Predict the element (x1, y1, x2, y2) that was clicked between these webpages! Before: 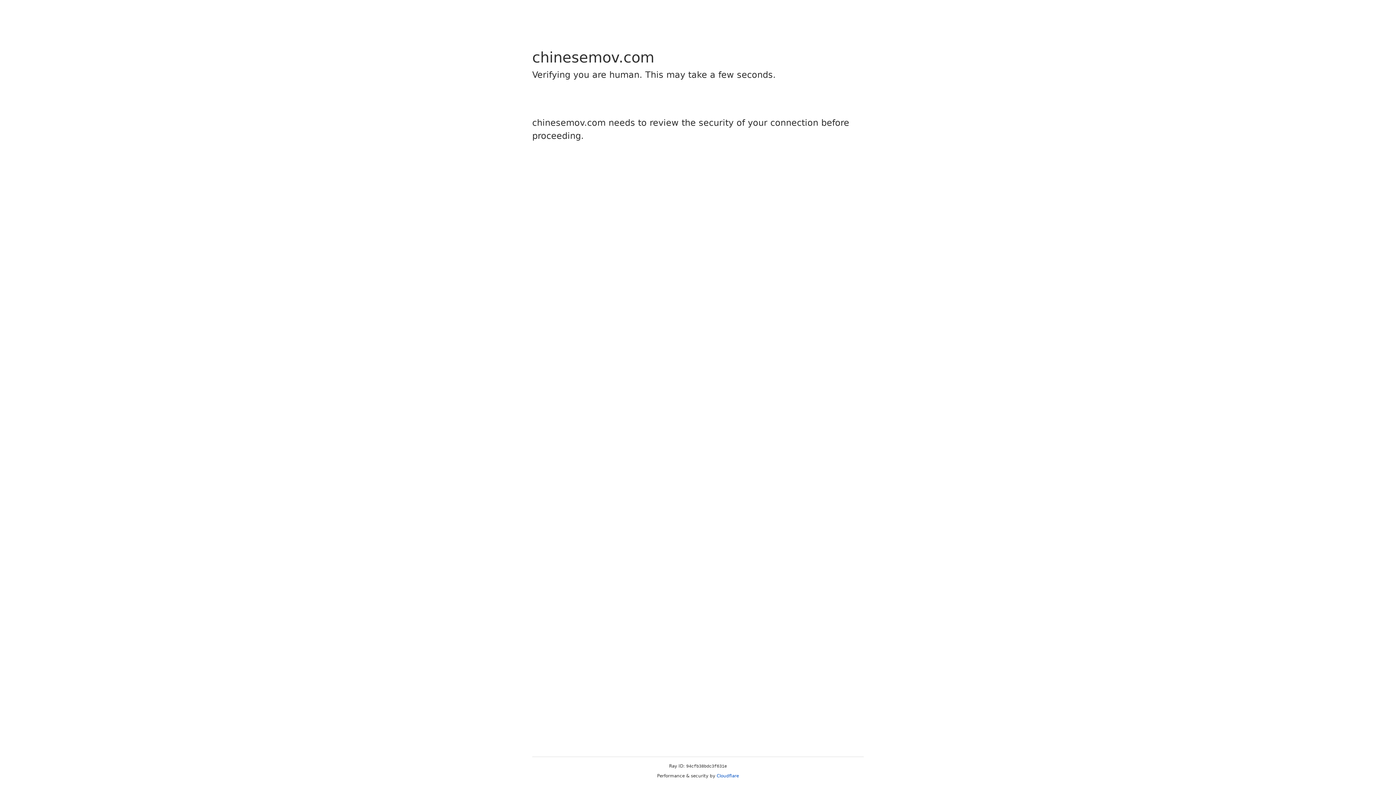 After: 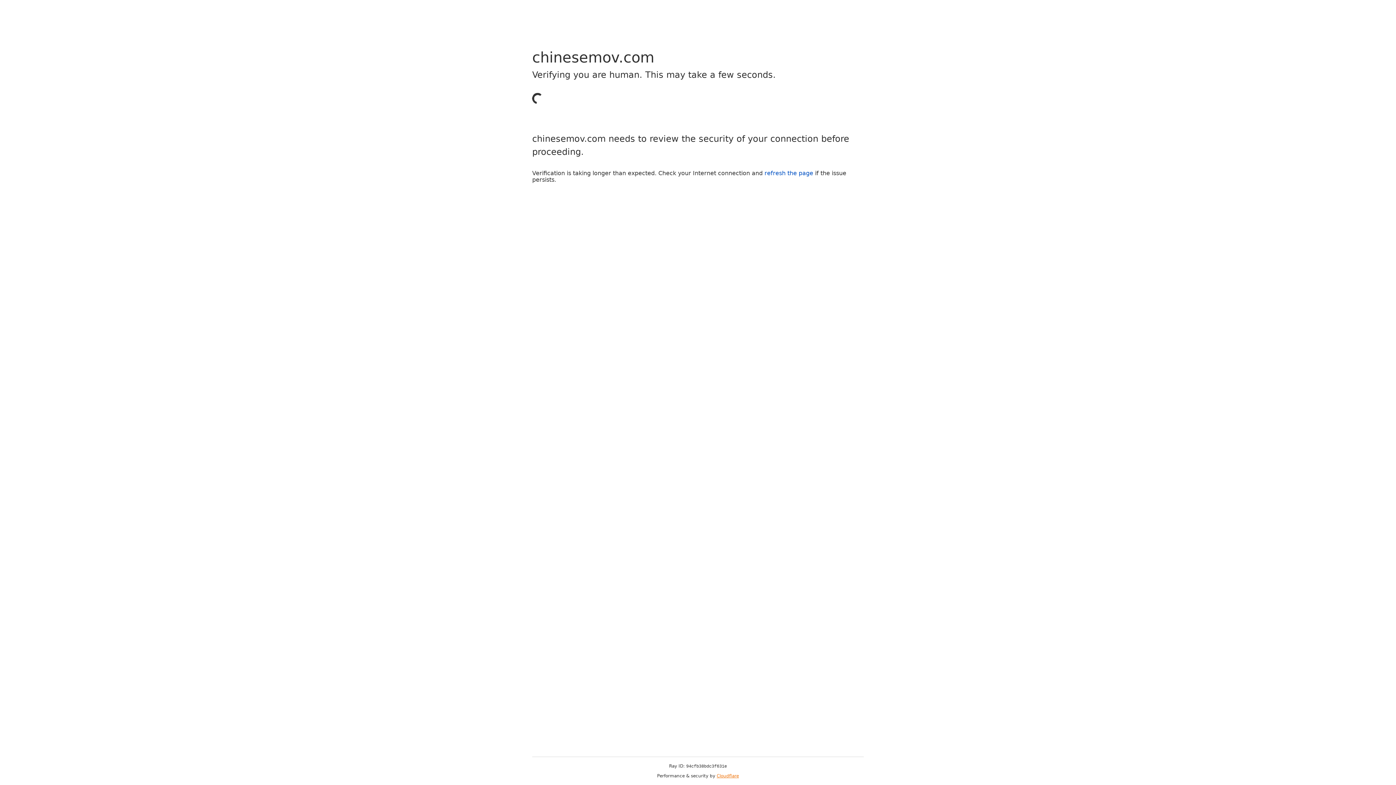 Action: label: Cloudflare bbox: (716, 773, 739, 778)